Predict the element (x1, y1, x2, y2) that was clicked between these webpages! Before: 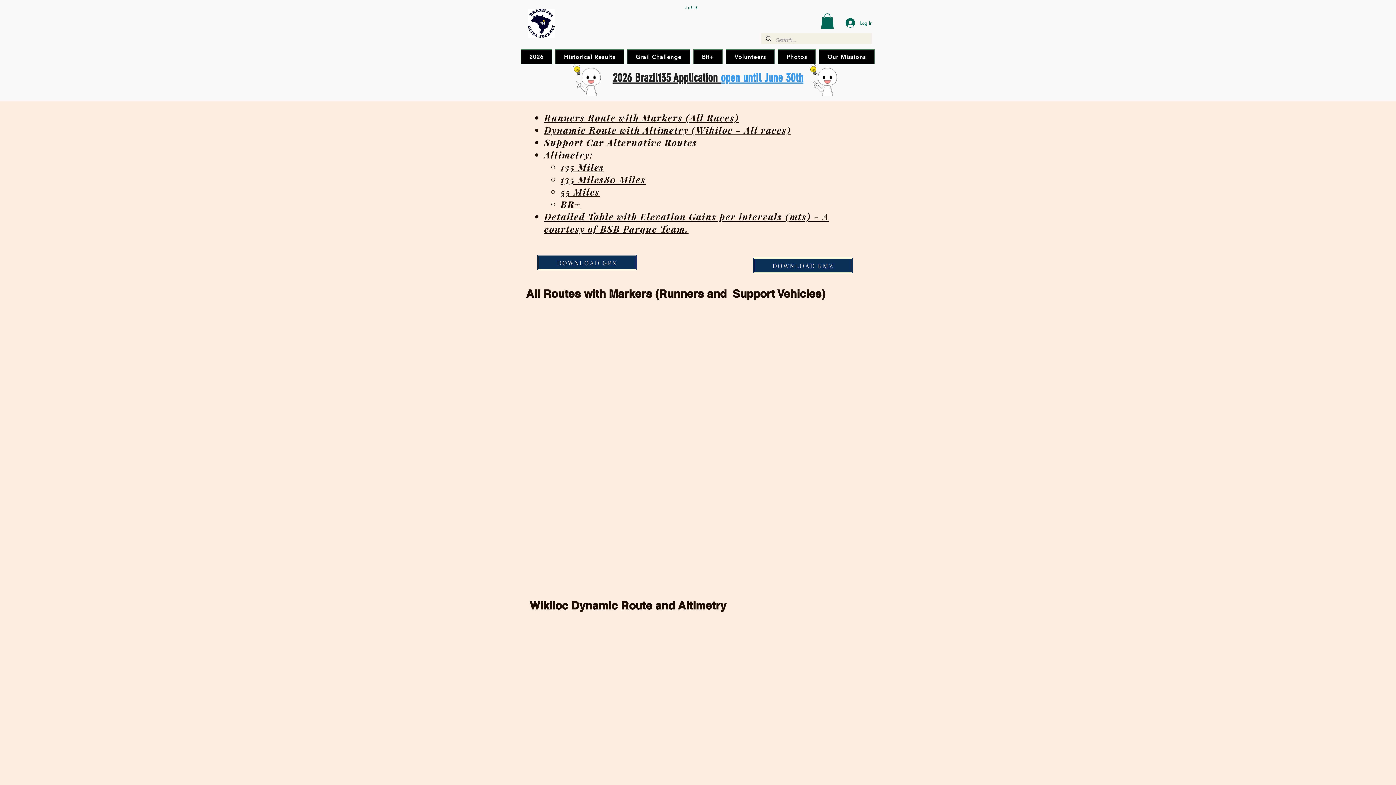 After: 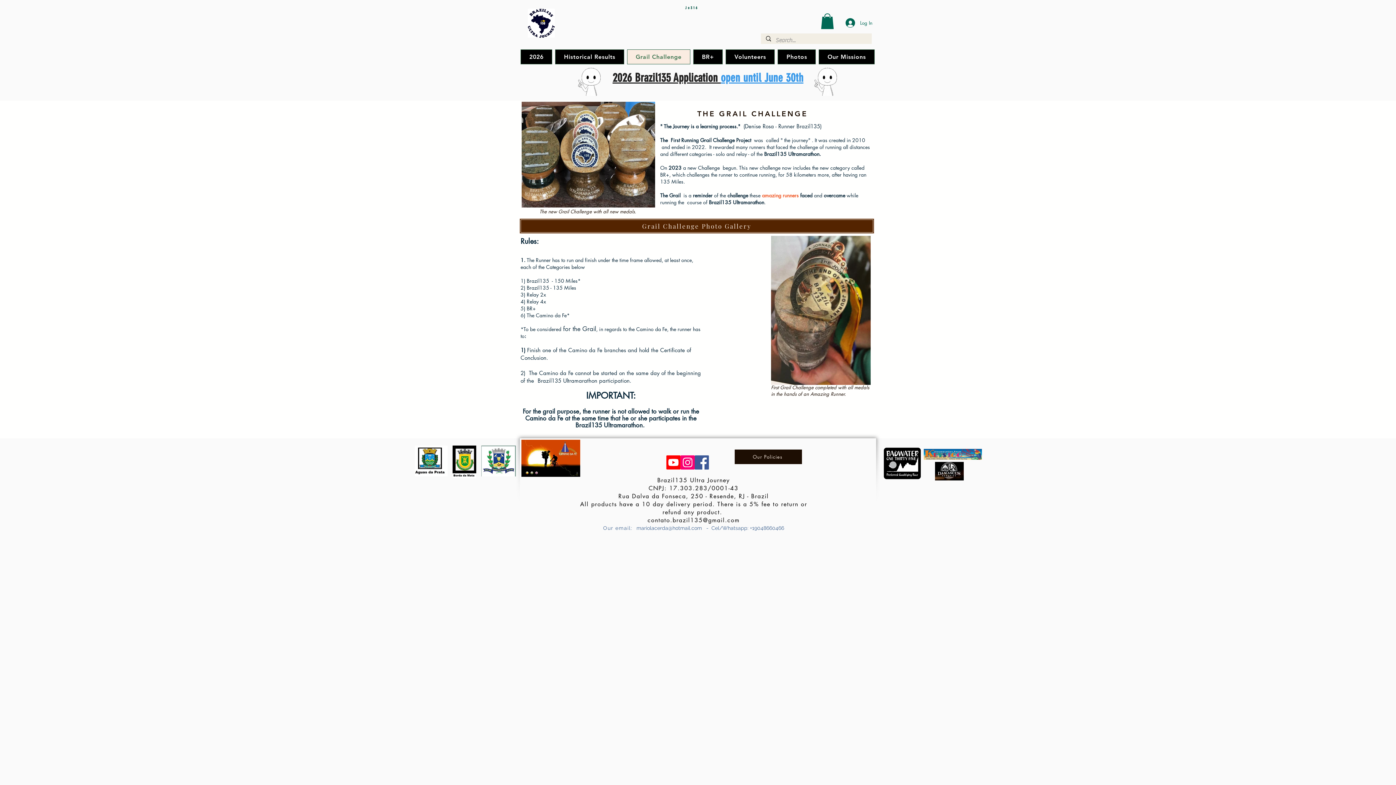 Action: bbox: (627, 49, 690, 64) label: Grail Challenge